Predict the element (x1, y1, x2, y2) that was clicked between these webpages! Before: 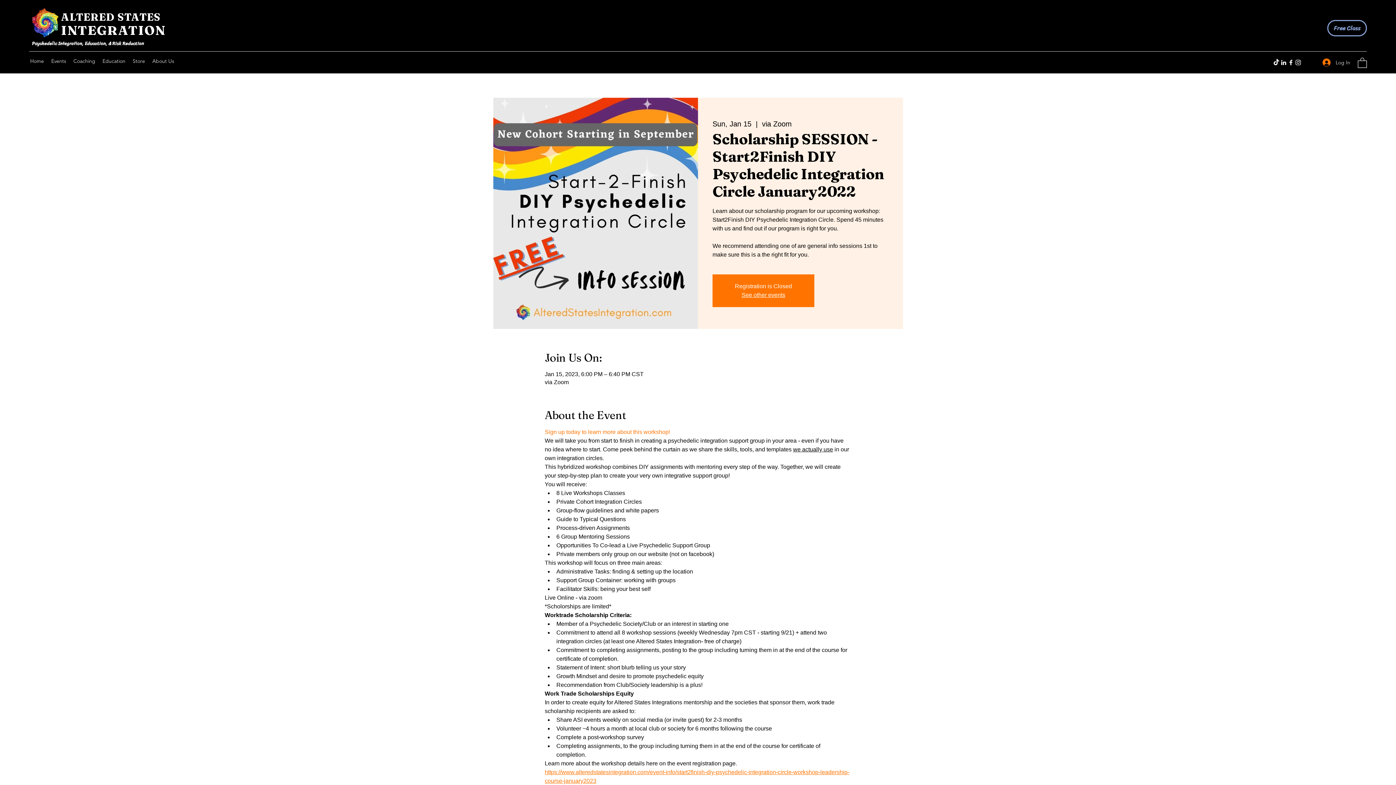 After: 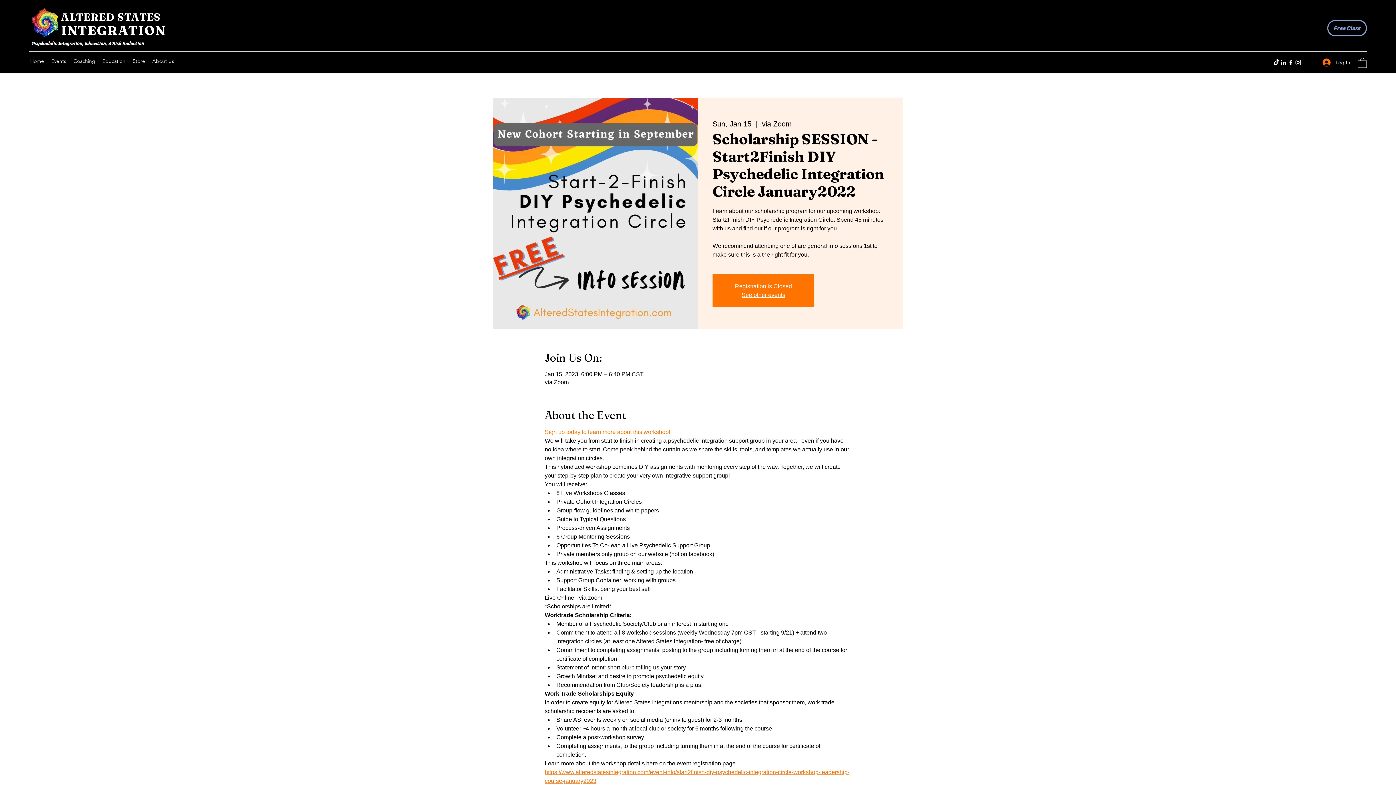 Action: bbox: (1358, 57, 1367, 67)